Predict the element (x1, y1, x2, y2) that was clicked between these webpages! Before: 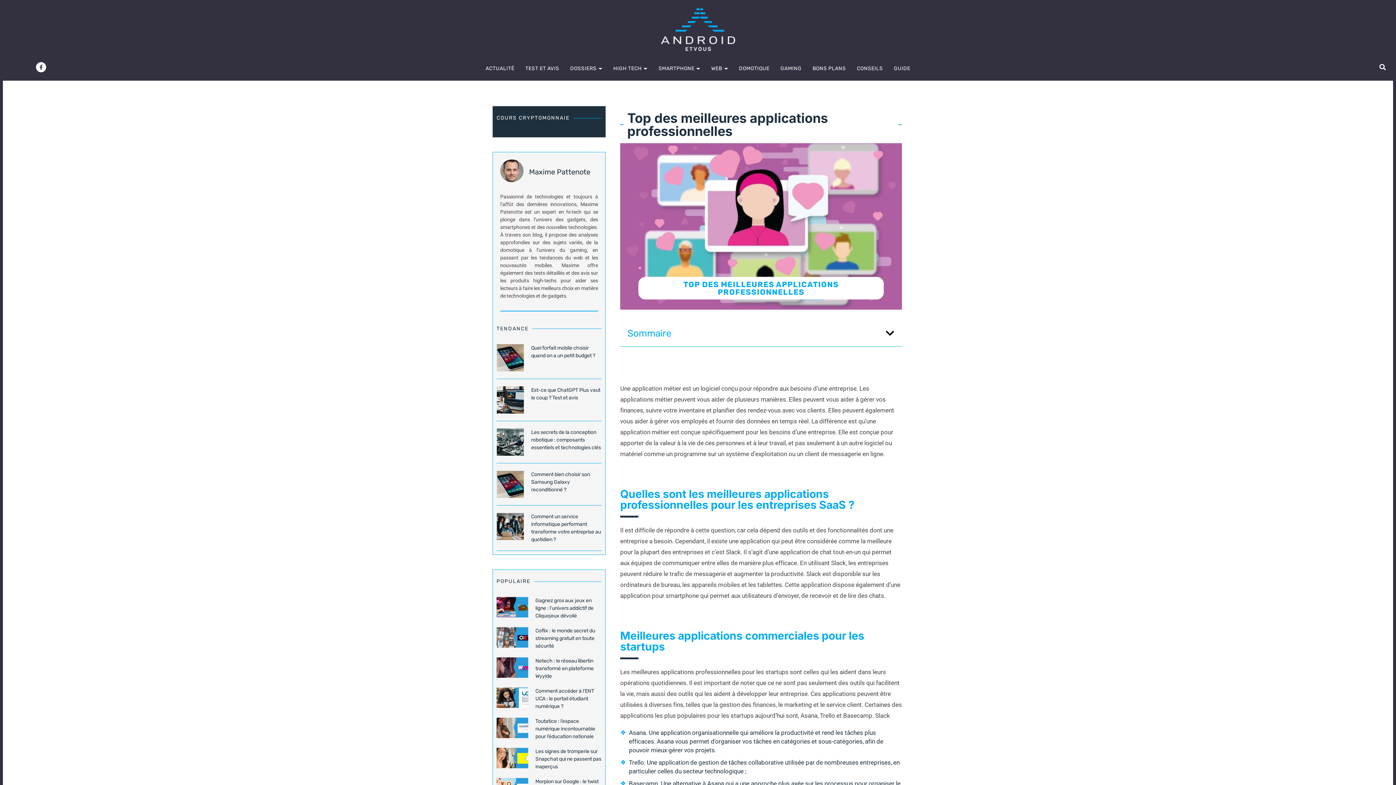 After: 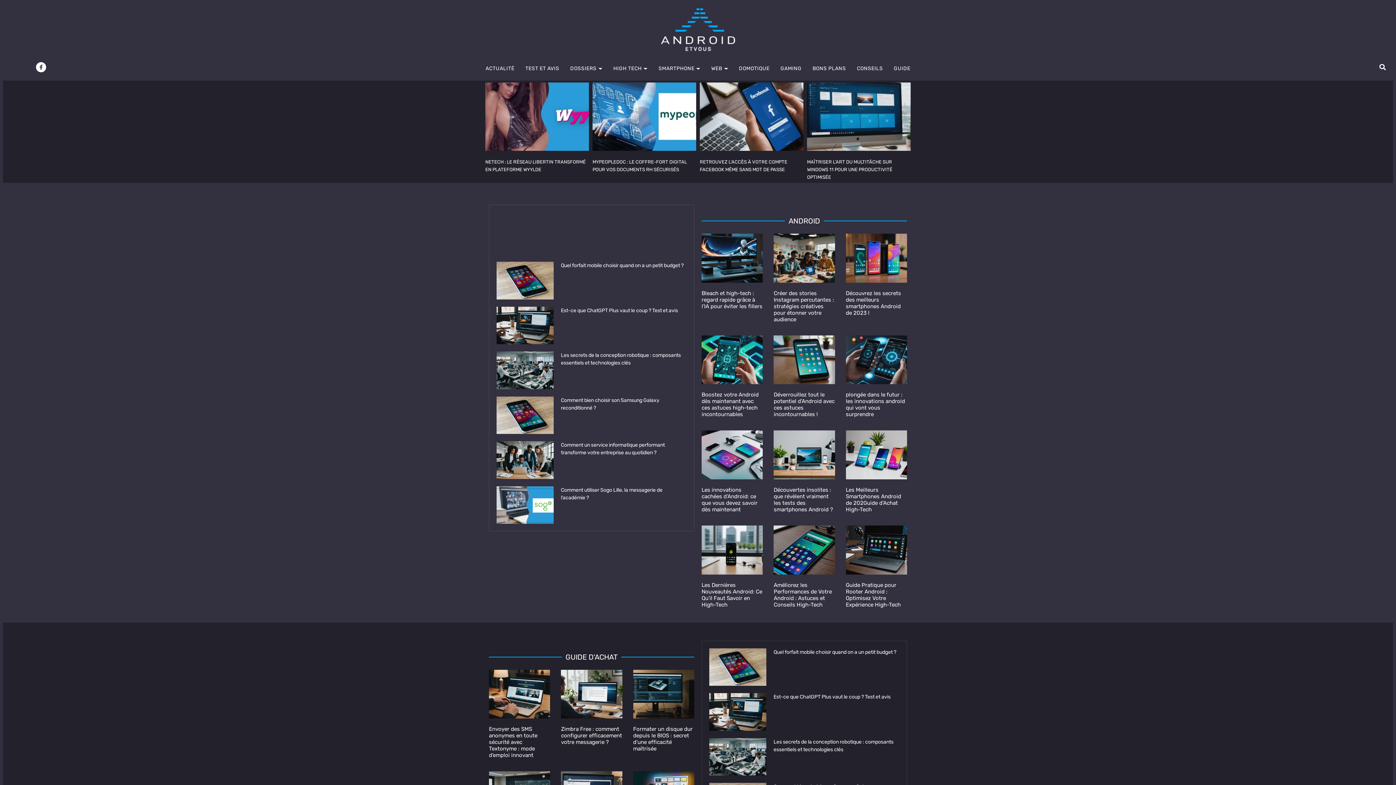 Action: bbox: (659, 6, 737, 53)